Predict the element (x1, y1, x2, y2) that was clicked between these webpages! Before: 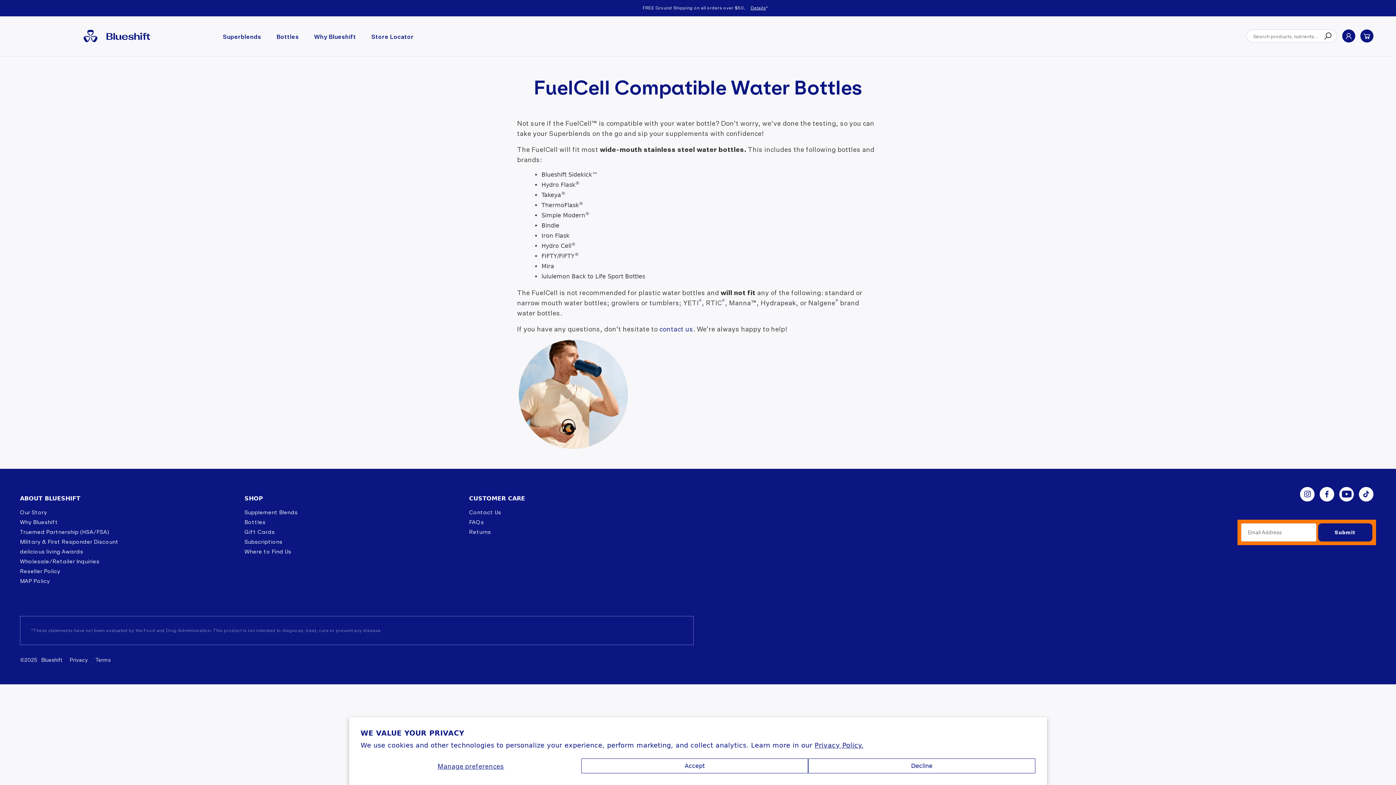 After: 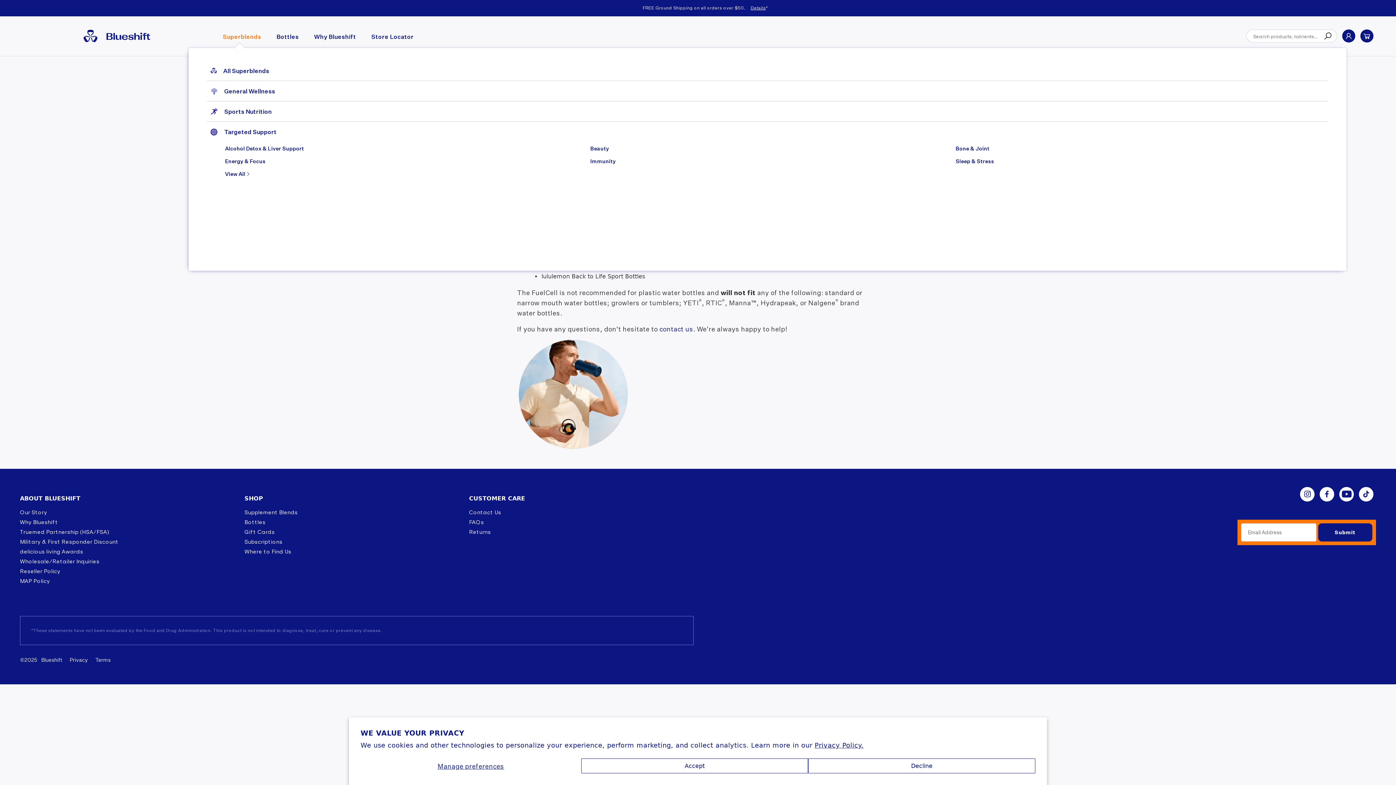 Action: label: Superblends bbox: (219, 31, 264, 41)